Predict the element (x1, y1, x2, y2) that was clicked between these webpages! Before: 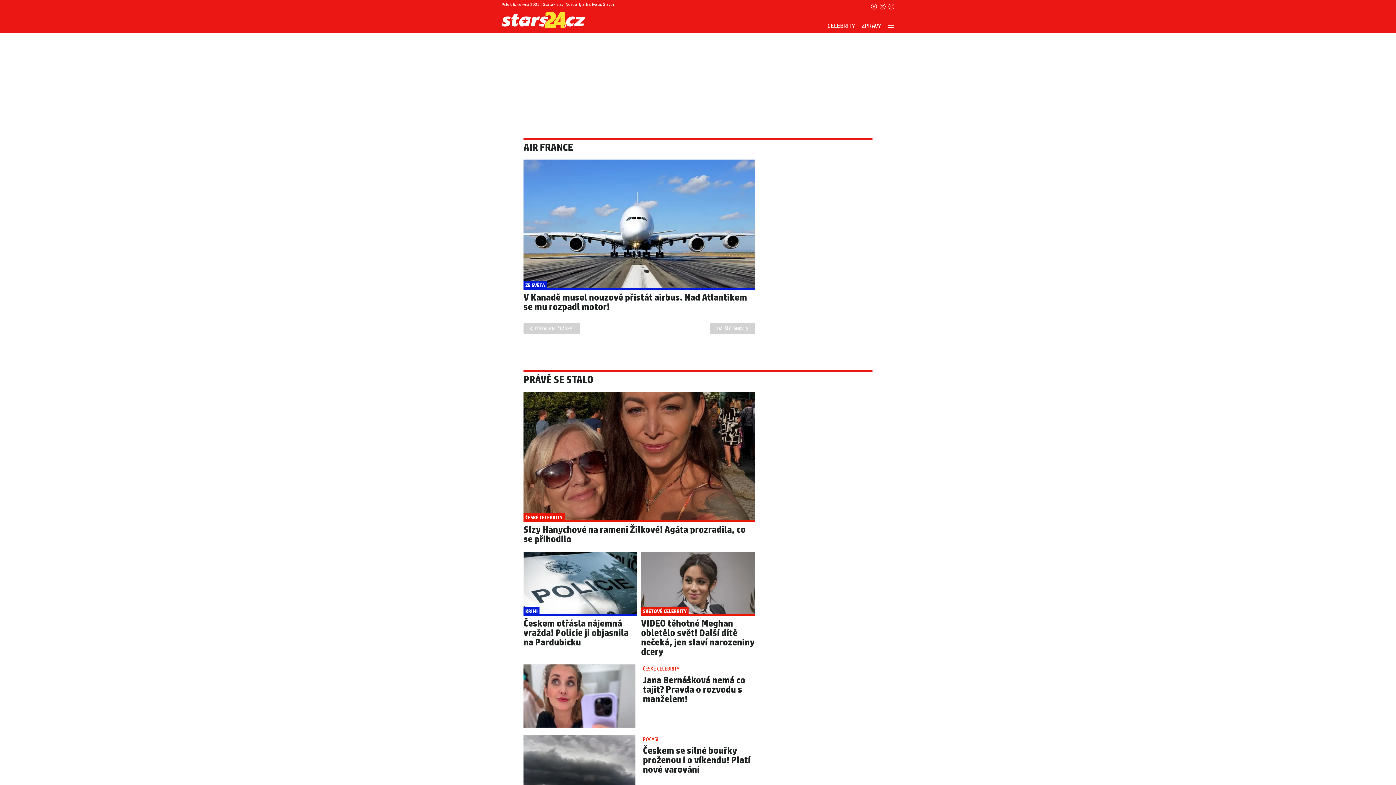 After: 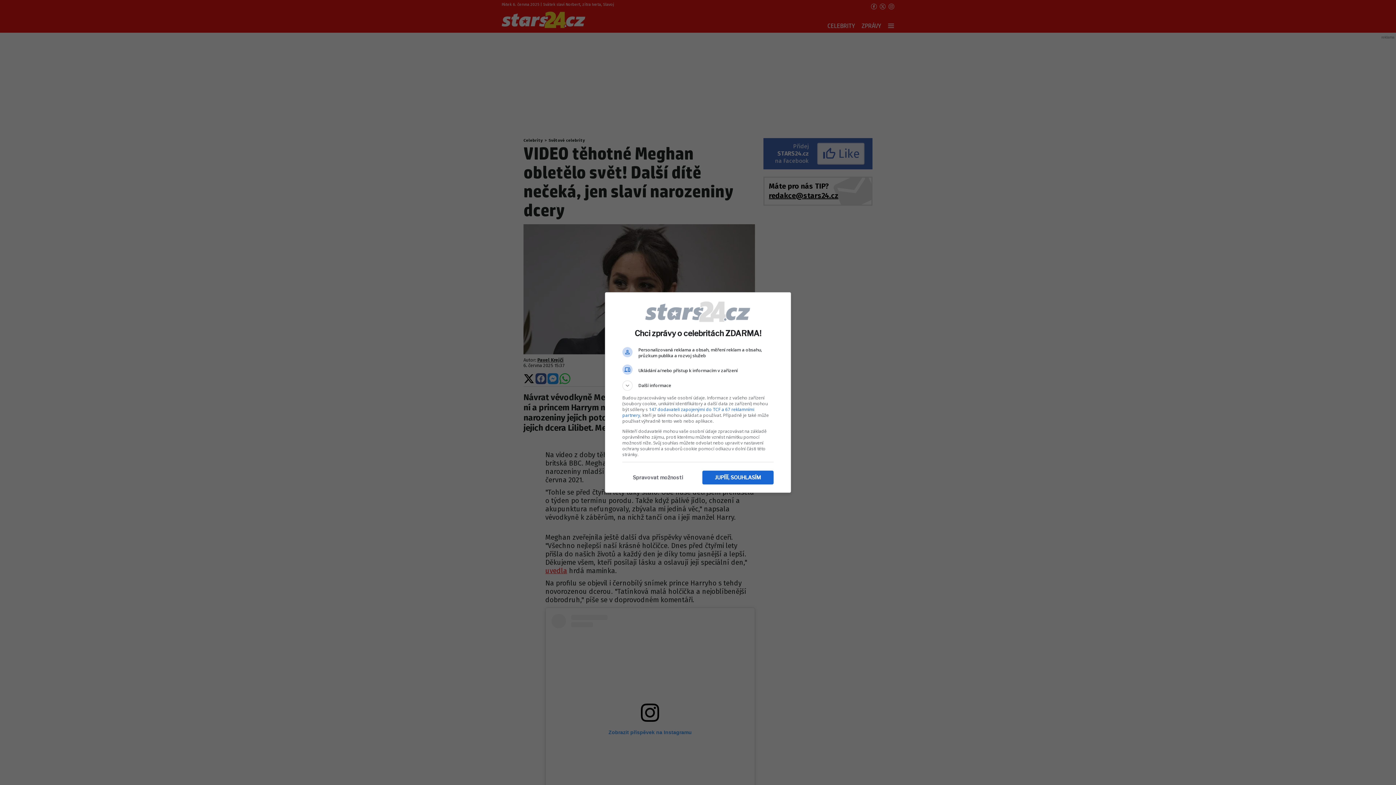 Action: bbox: (641, 618, 754, 658) label: VIDEO těhotné Meghan obletělo svět! Další dítě nečeká, jen slaví narozeniny dcery